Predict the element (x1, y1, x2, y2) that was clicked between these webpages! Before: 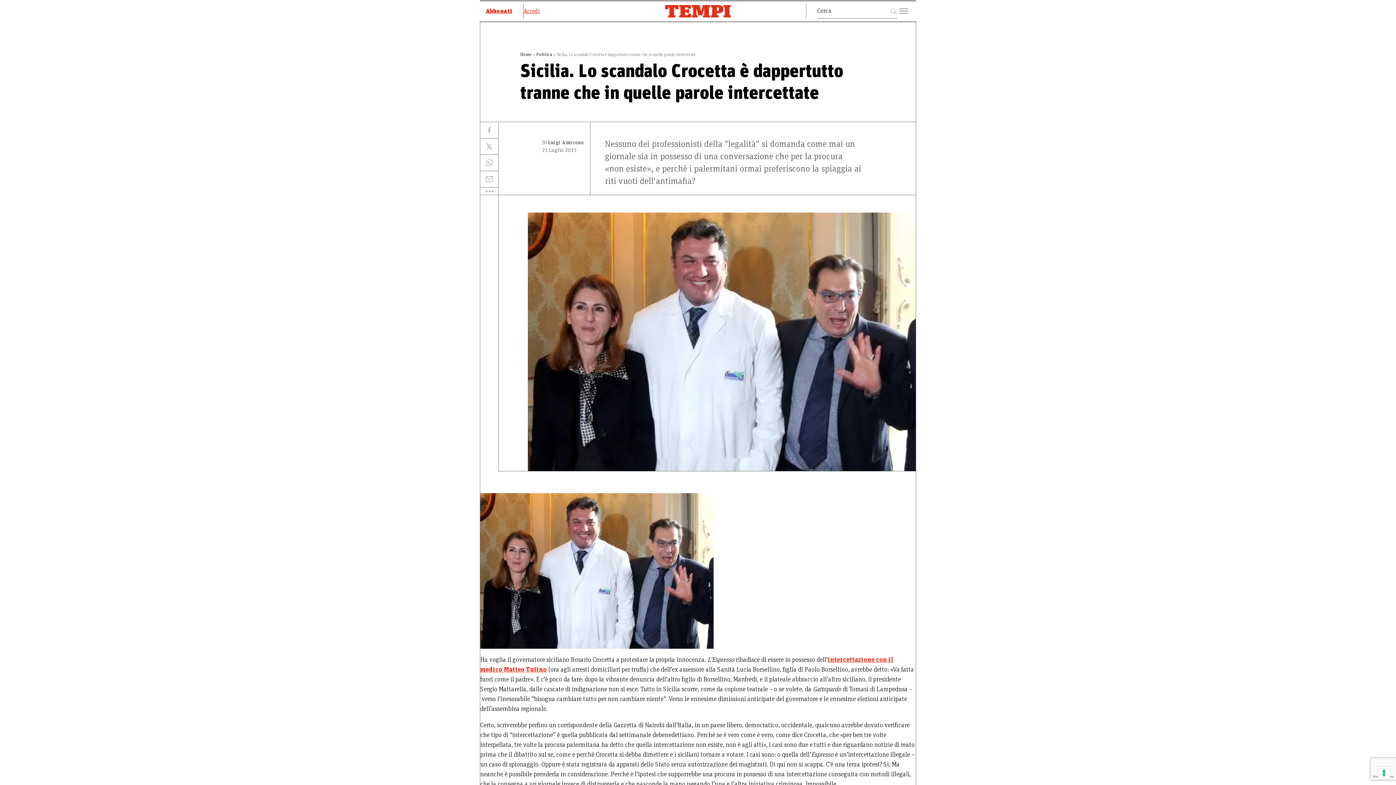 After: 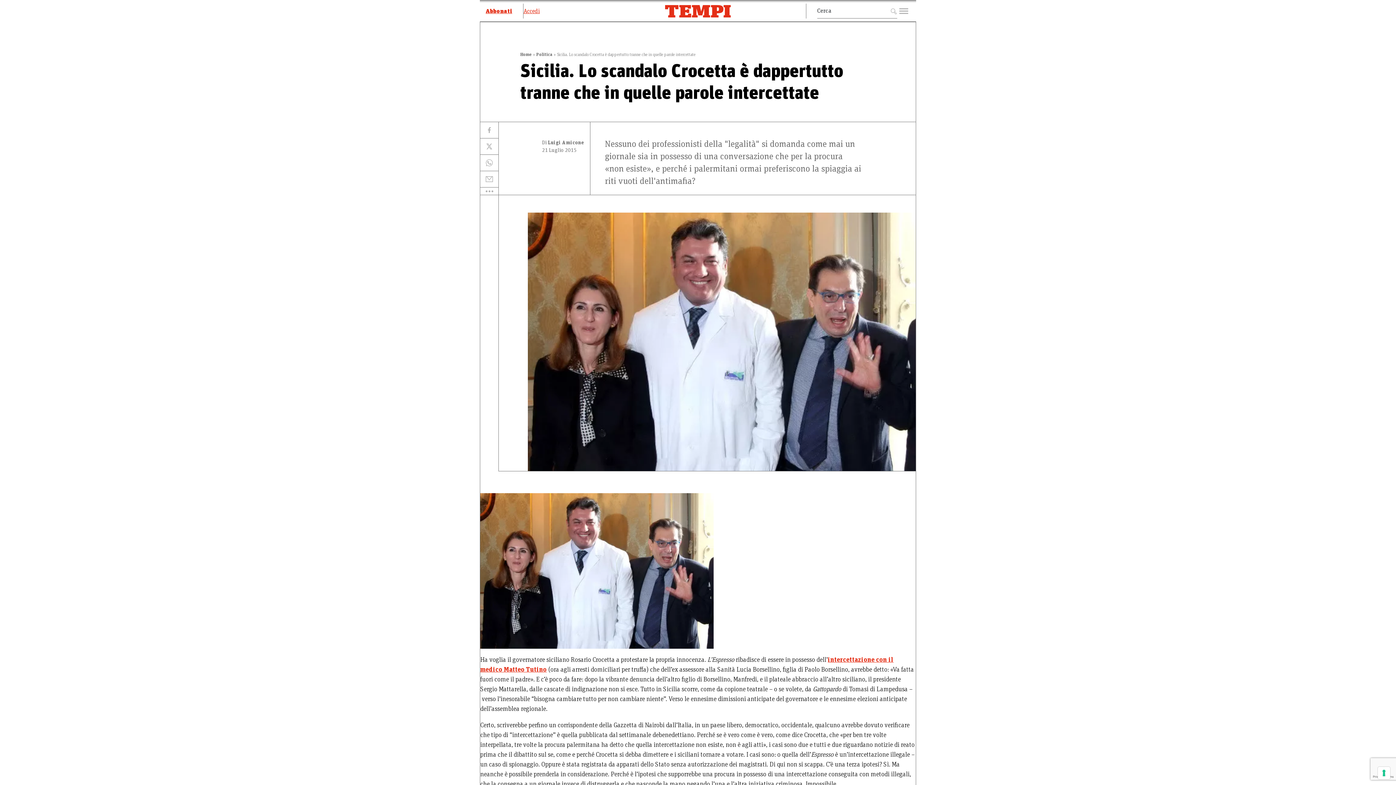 Action: bbox: (480, 122, 498, 138)